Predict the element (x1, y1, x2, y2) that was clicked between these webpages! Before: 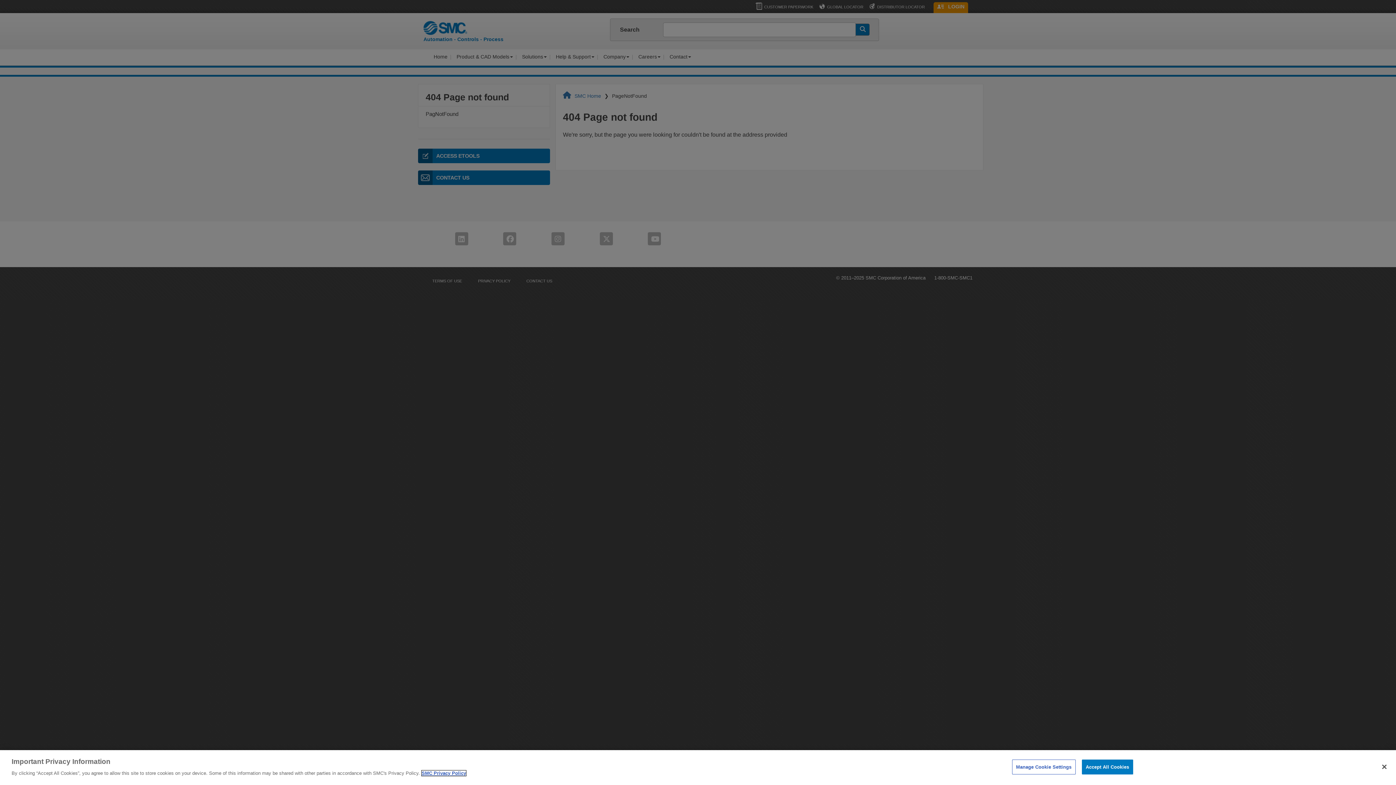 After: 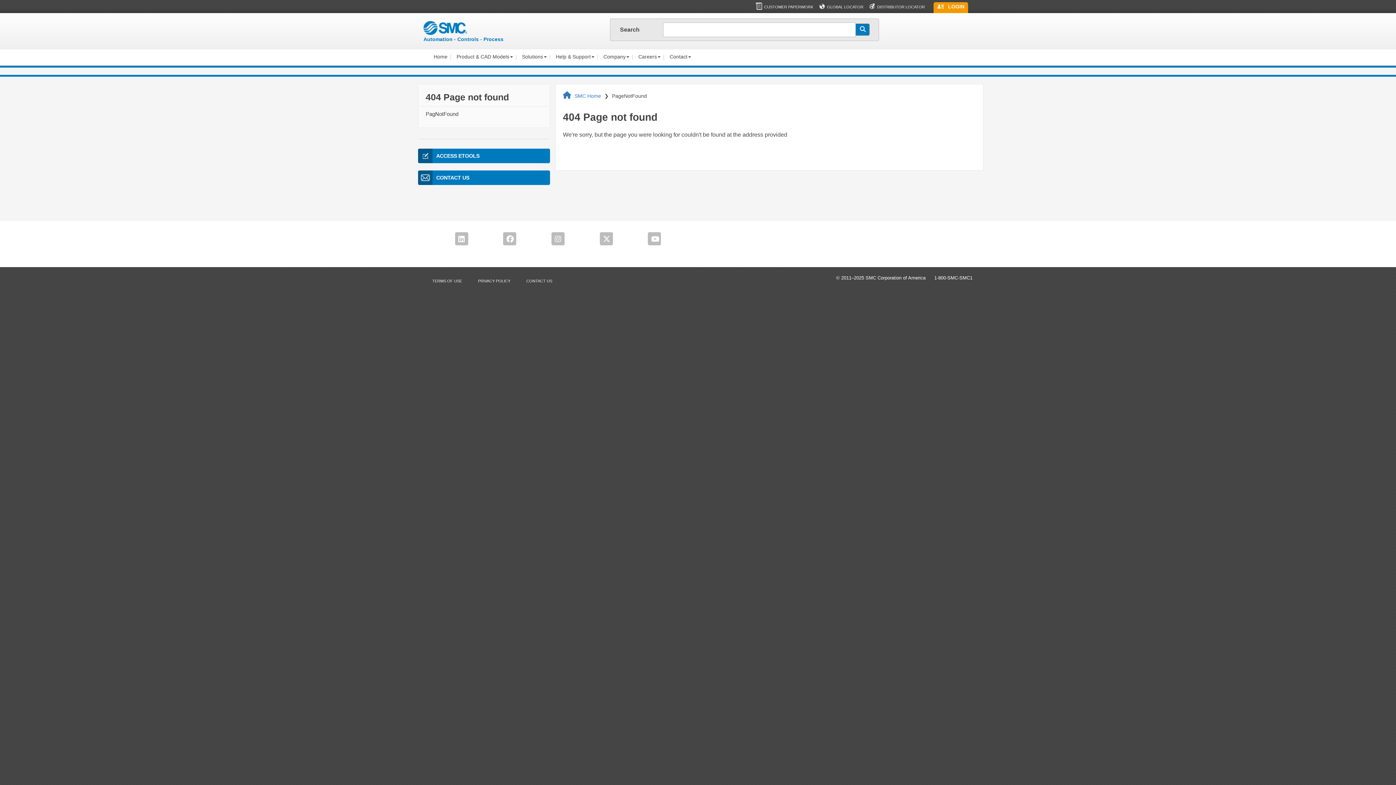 Action: label: Accept All Cookies bbox: (1082, 760, 1133, 774)